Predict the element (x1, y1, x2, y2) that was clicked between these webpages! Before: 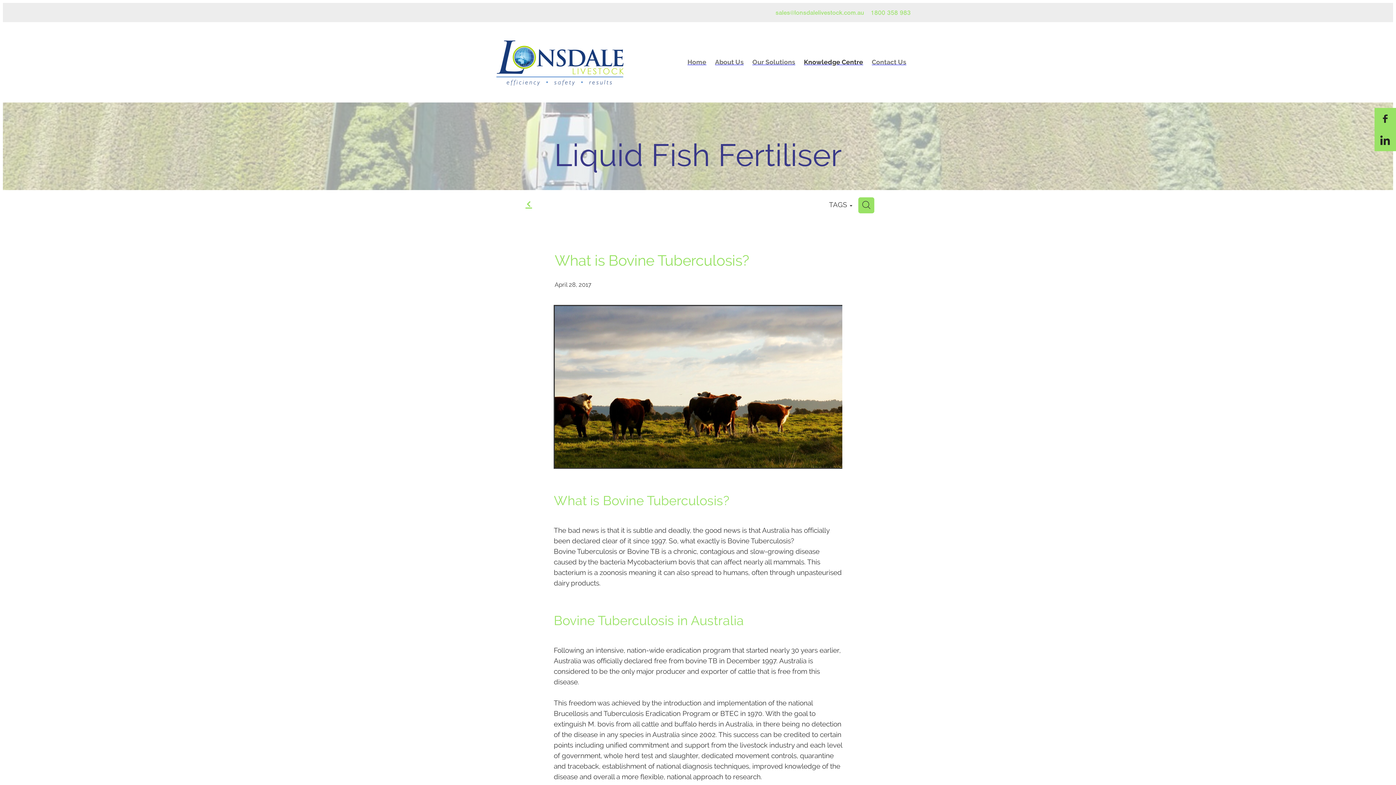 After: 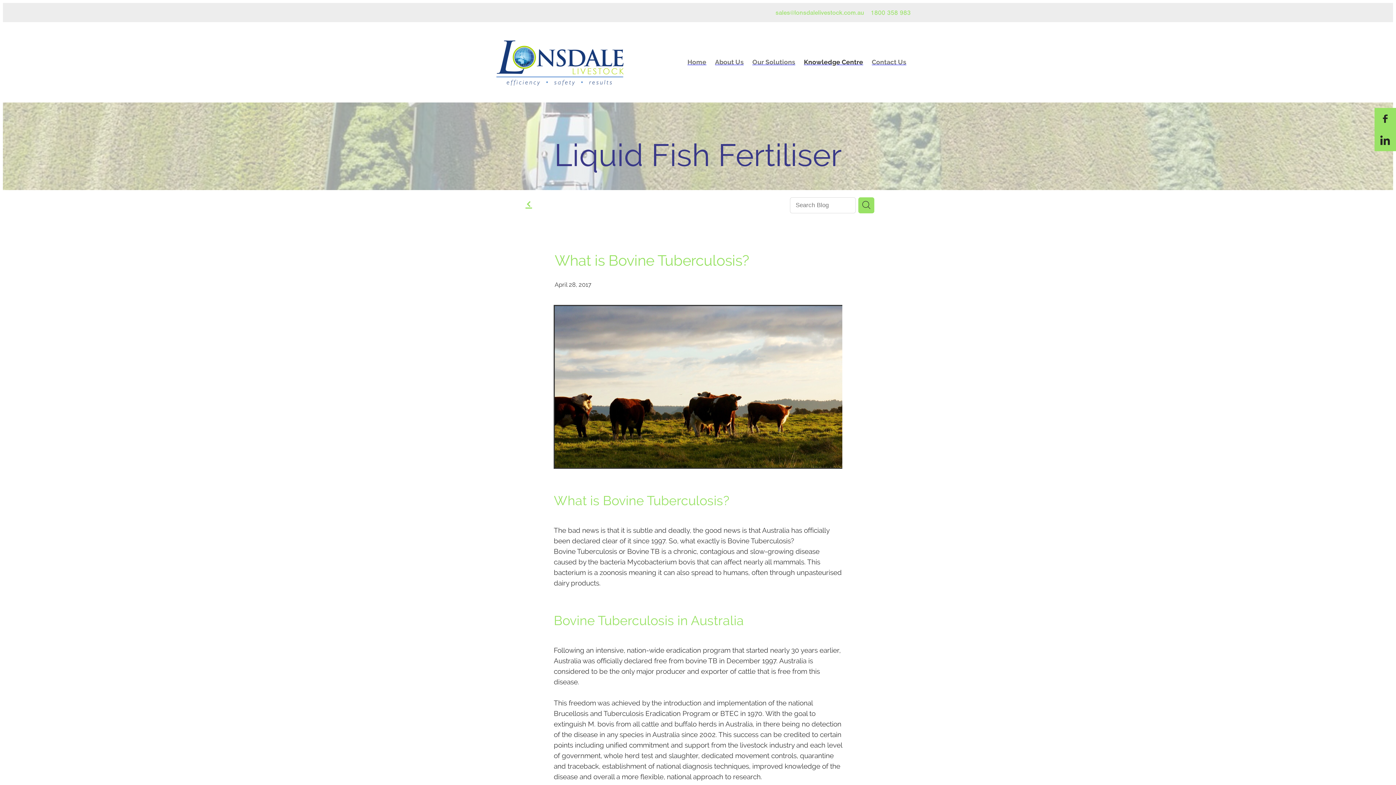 Action: bbox: (858, 197, 874, 213)